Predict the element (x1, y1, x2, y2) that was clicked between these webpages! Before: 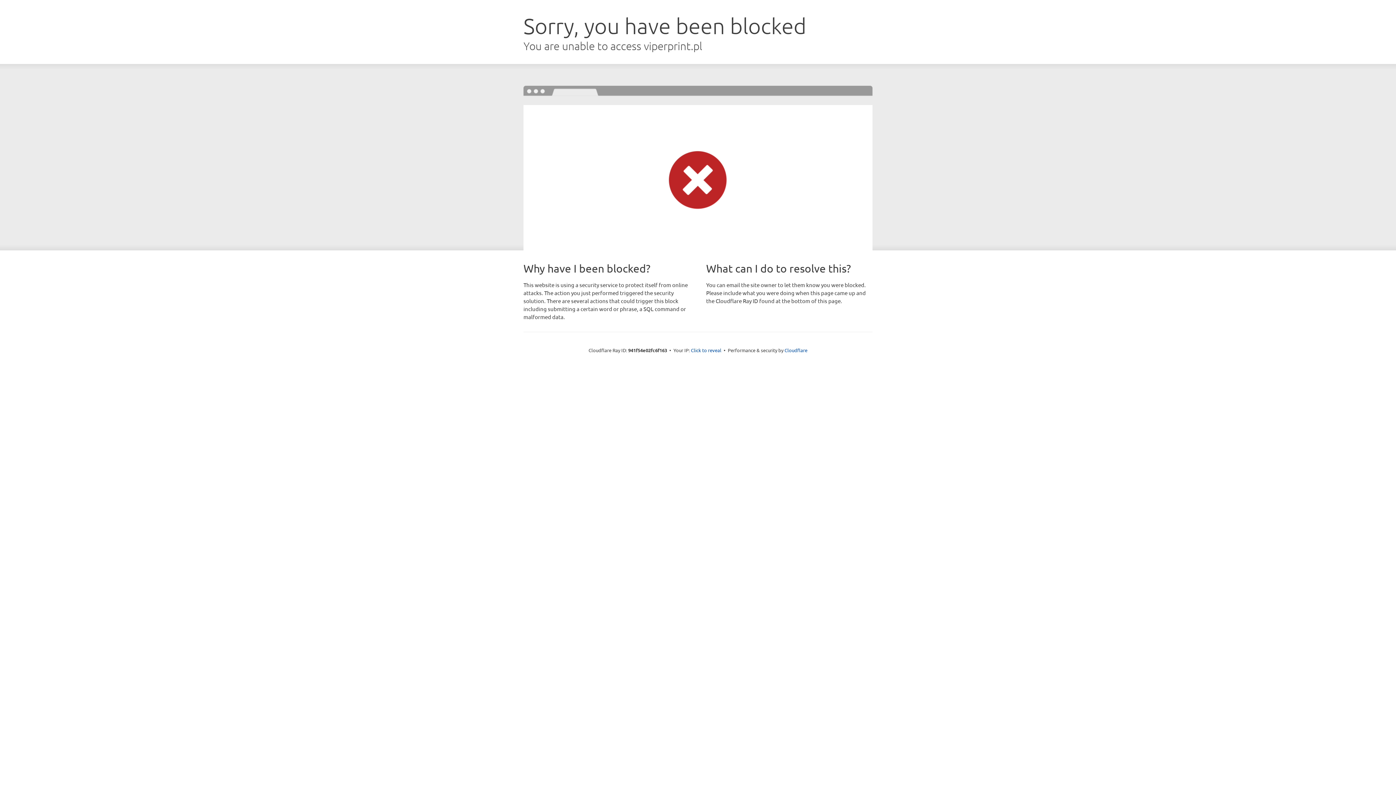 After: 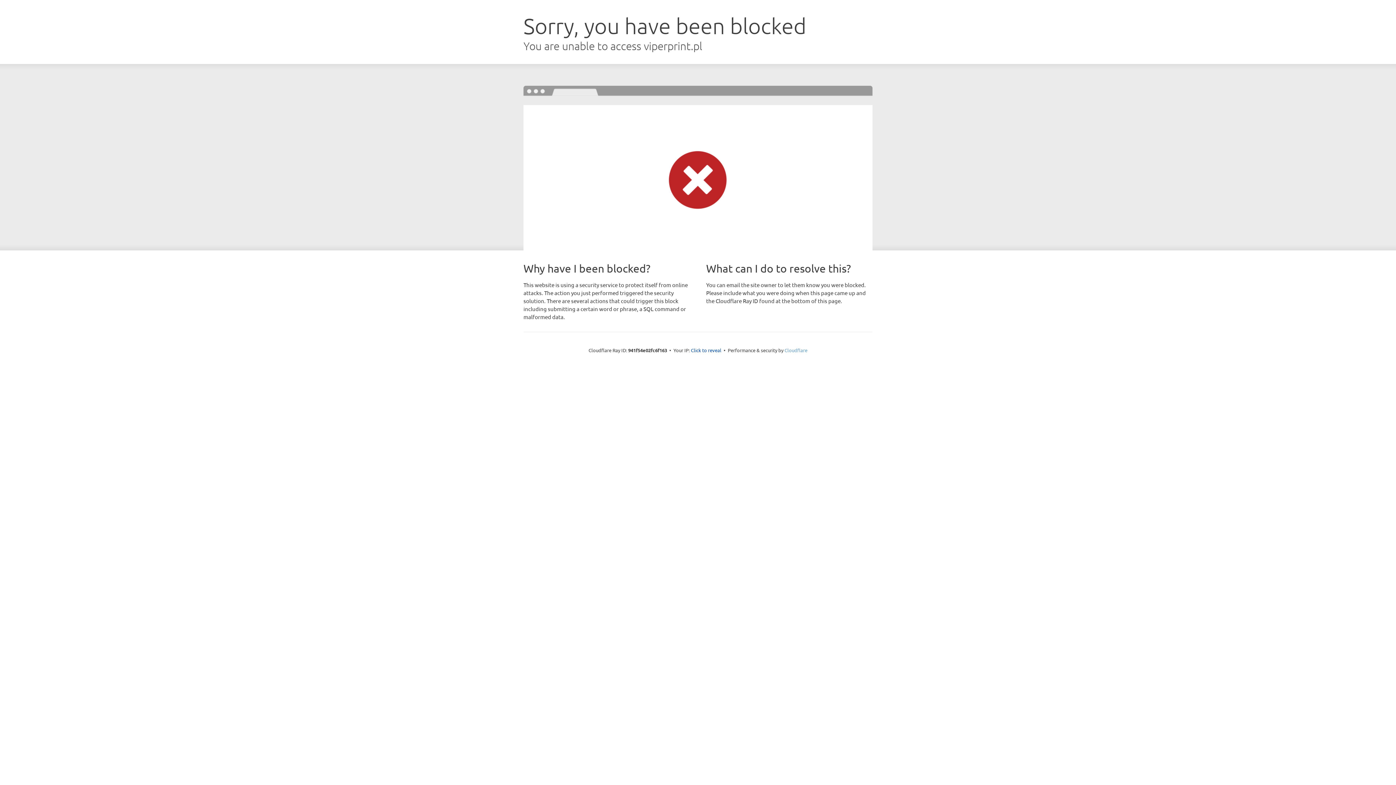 Action: label: Cloudflare bbox: (784, 347, 807, 353)